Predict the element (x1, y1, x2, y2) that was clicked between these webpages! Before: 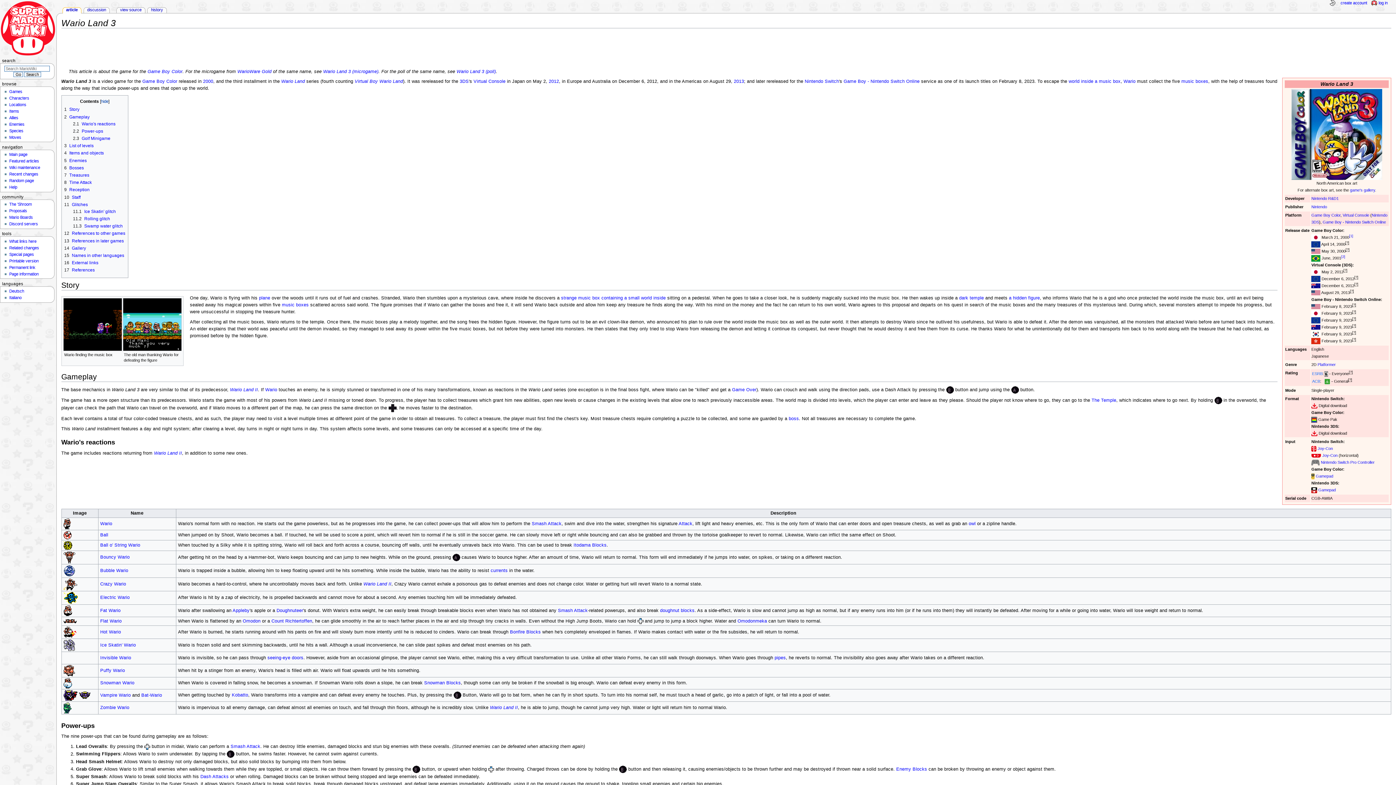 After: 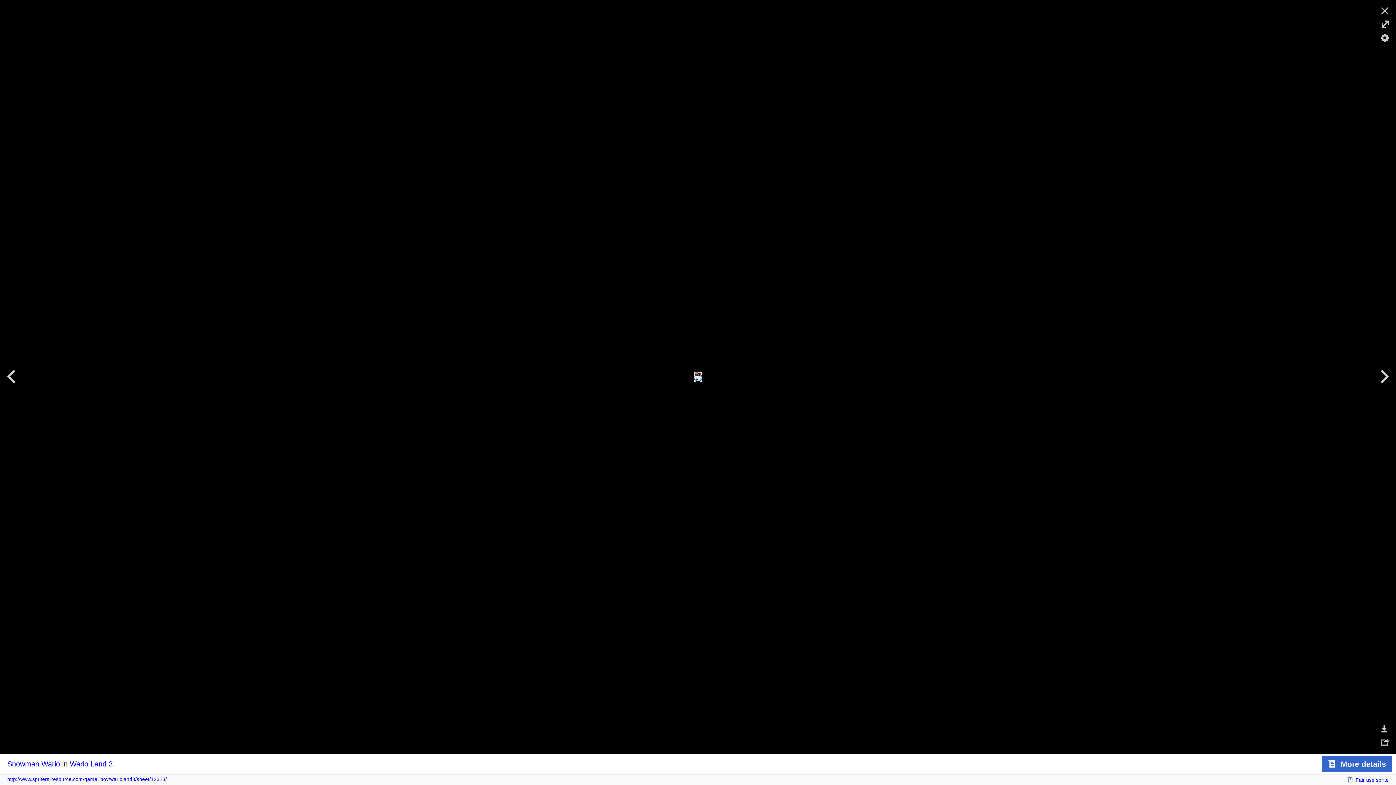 Action: bbox: (63, 680, 71, 685)